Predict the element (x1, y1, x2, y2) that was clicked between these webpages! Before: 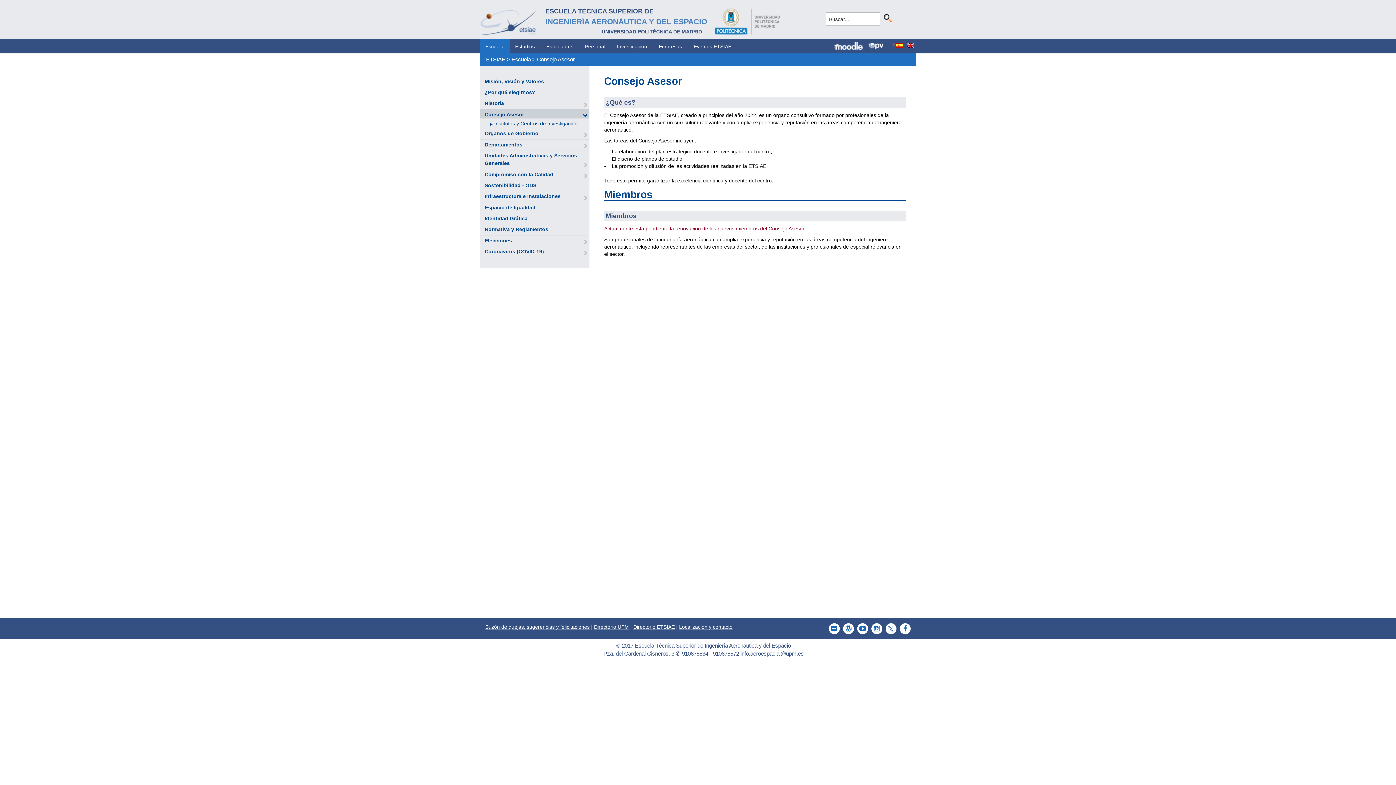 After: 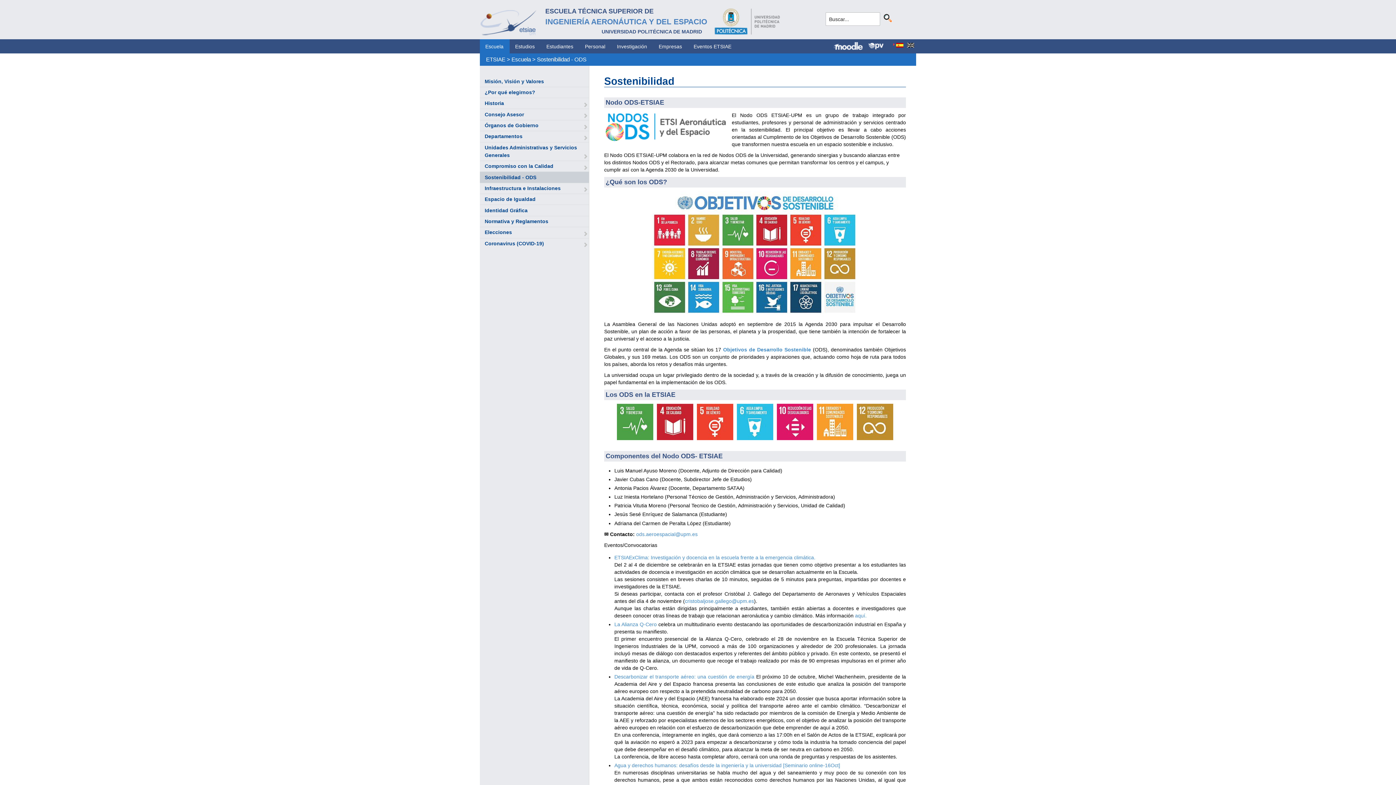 Action: bbox: (484, 182, 536, 188) label: Sostenibilidad - ODS